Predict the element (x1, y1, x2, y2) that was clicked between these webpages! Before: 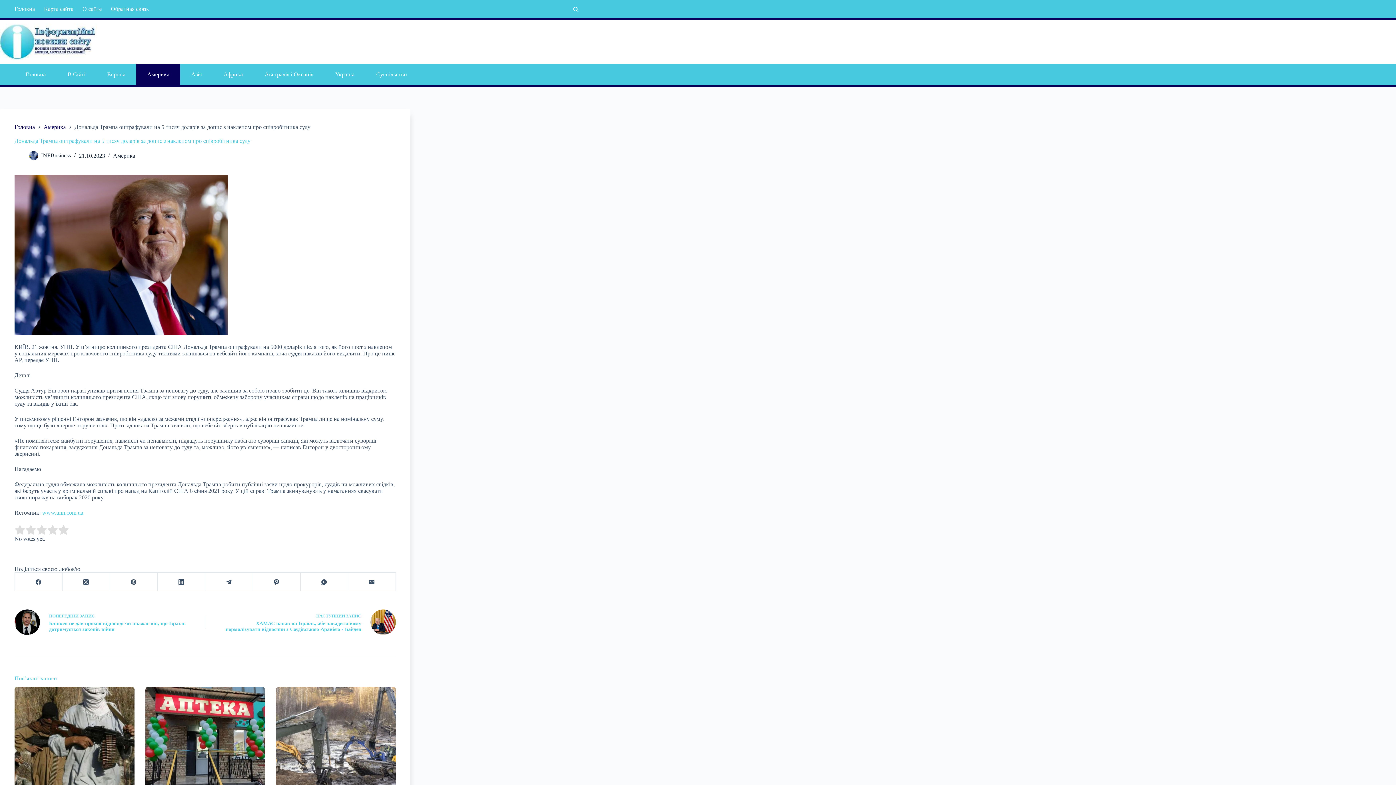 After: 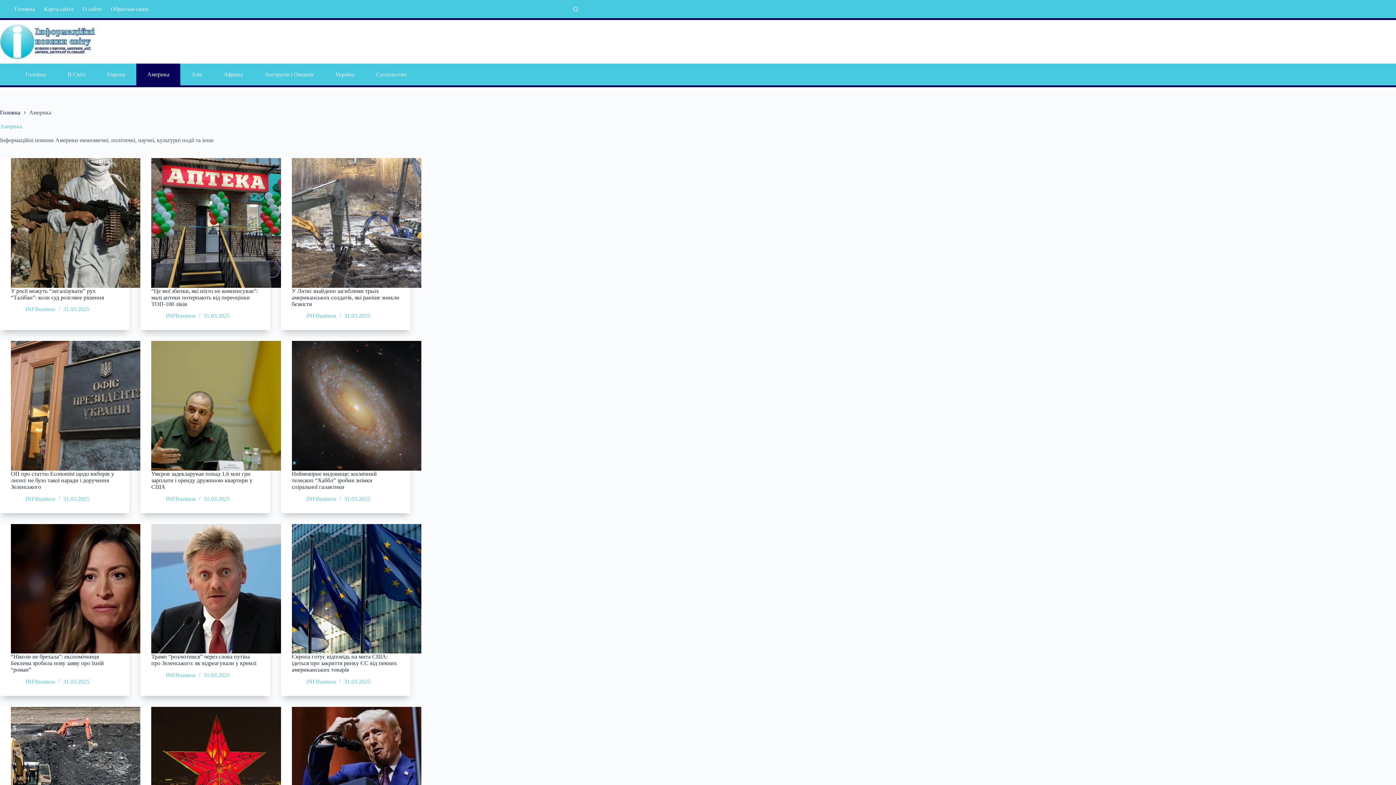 Action: label: Америка bbox: (43, 124, 65, 130)